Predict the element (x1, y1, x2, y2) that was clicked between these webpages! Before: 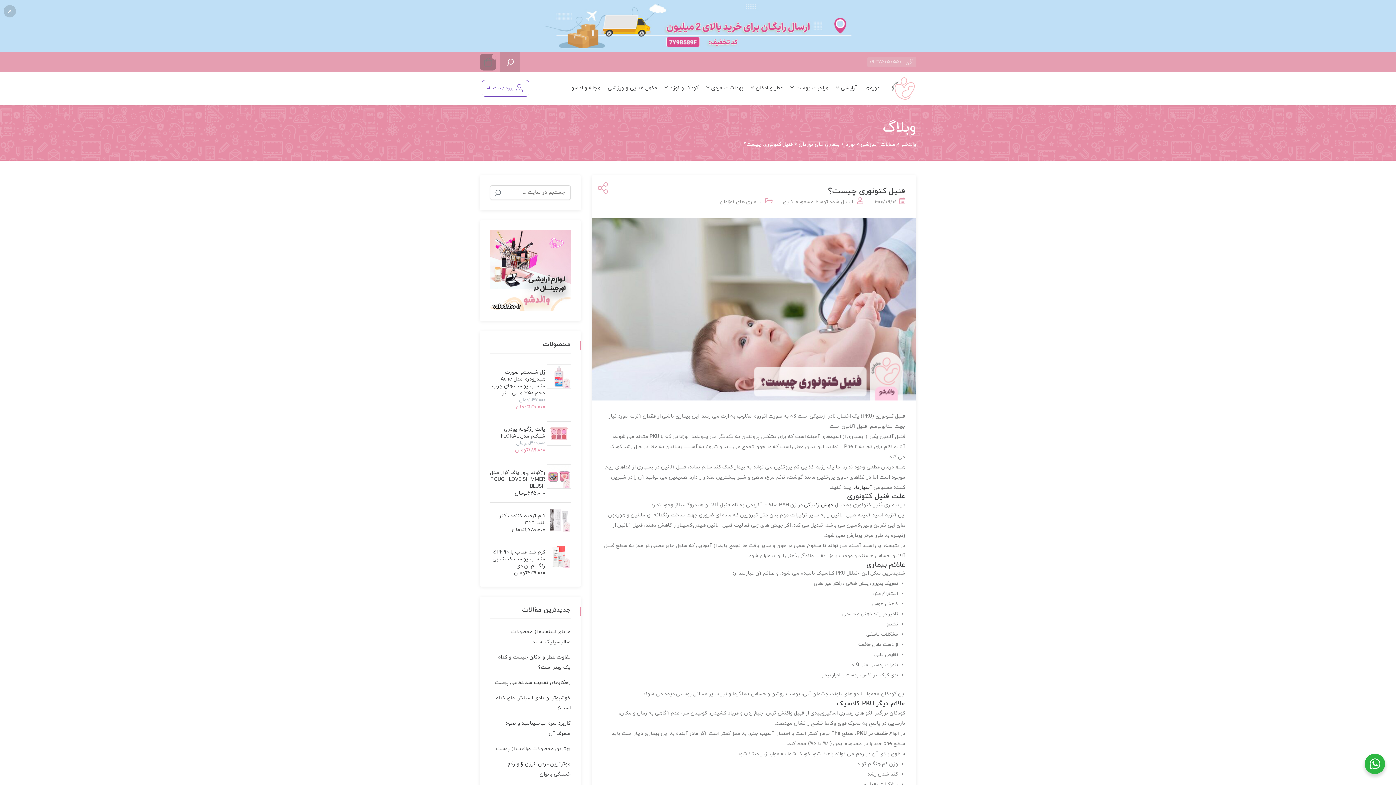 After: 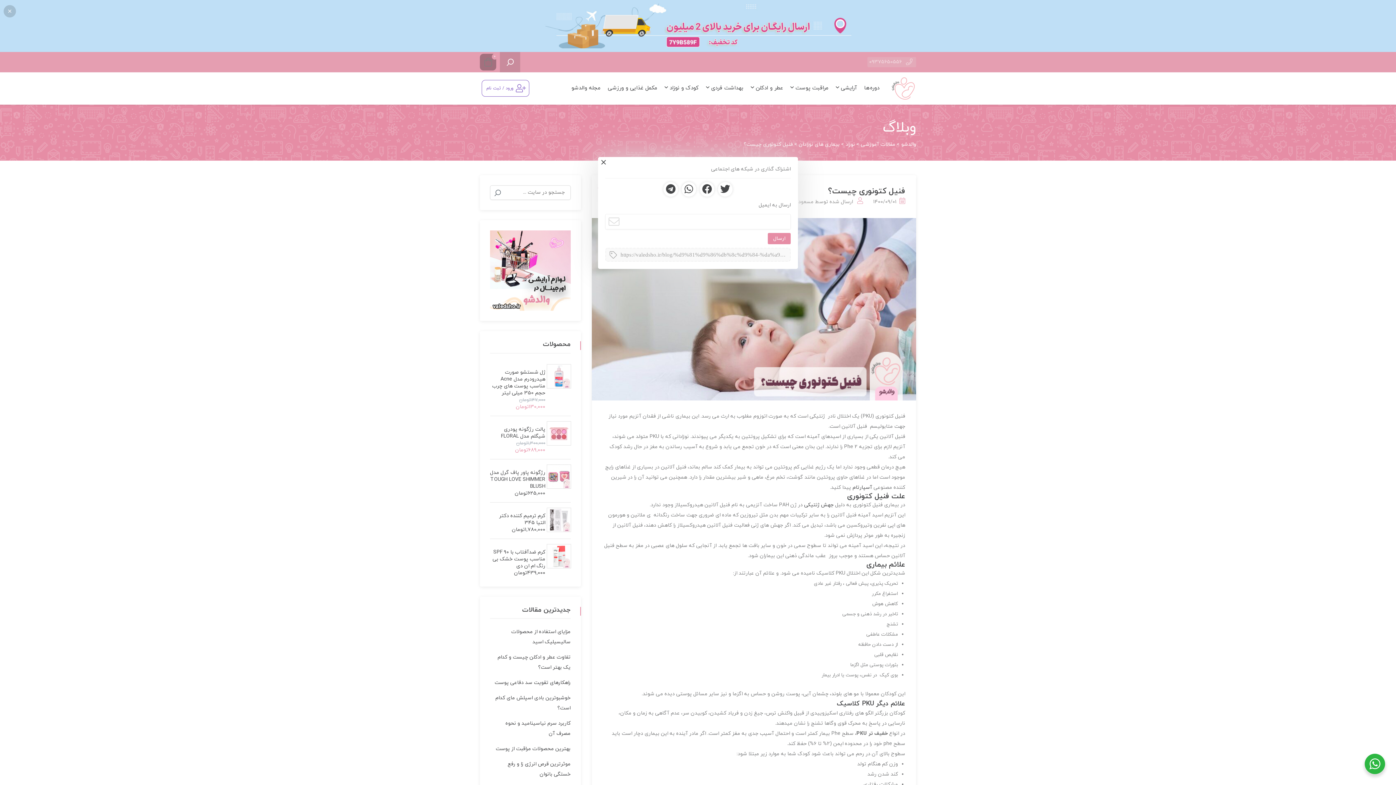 Action: label: اشتراک bbox: (595, 182, 607, 195)